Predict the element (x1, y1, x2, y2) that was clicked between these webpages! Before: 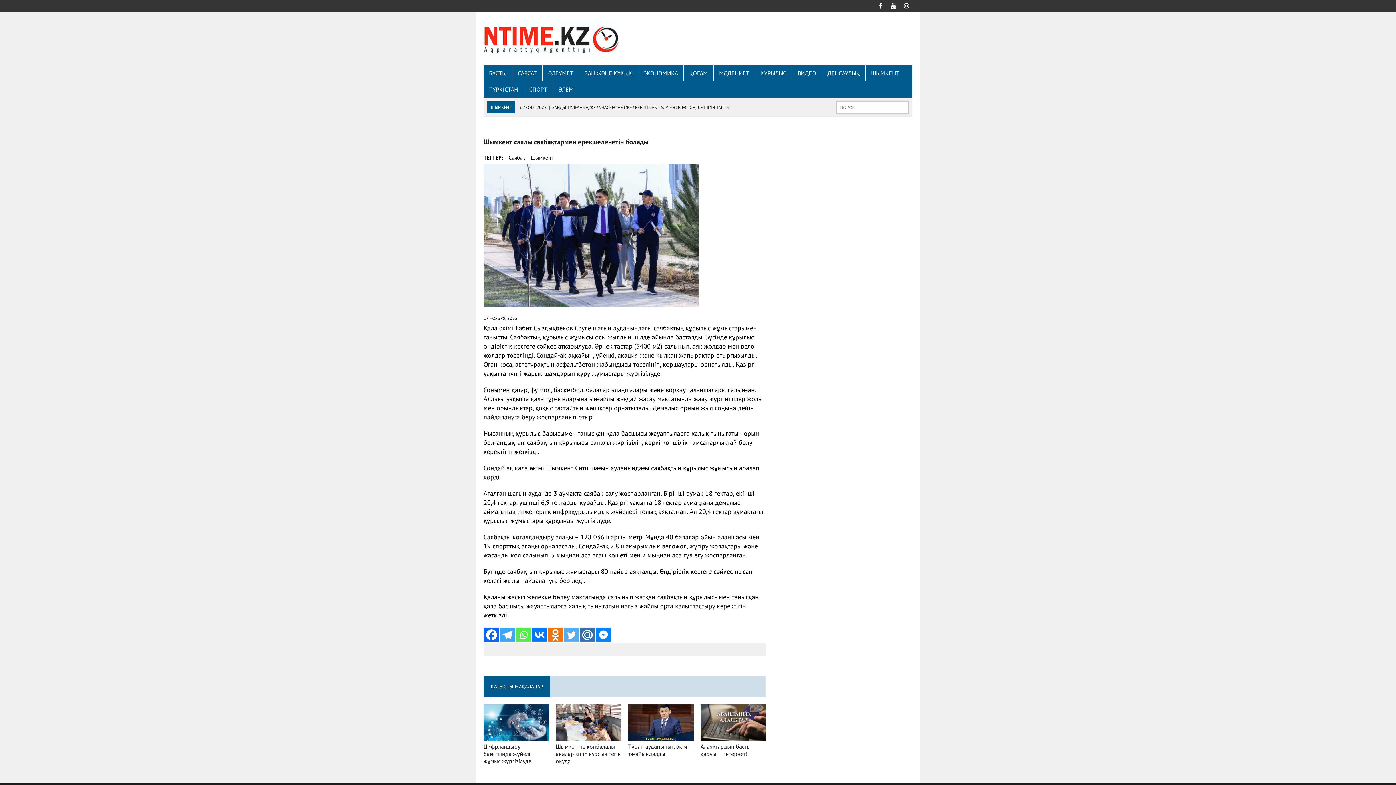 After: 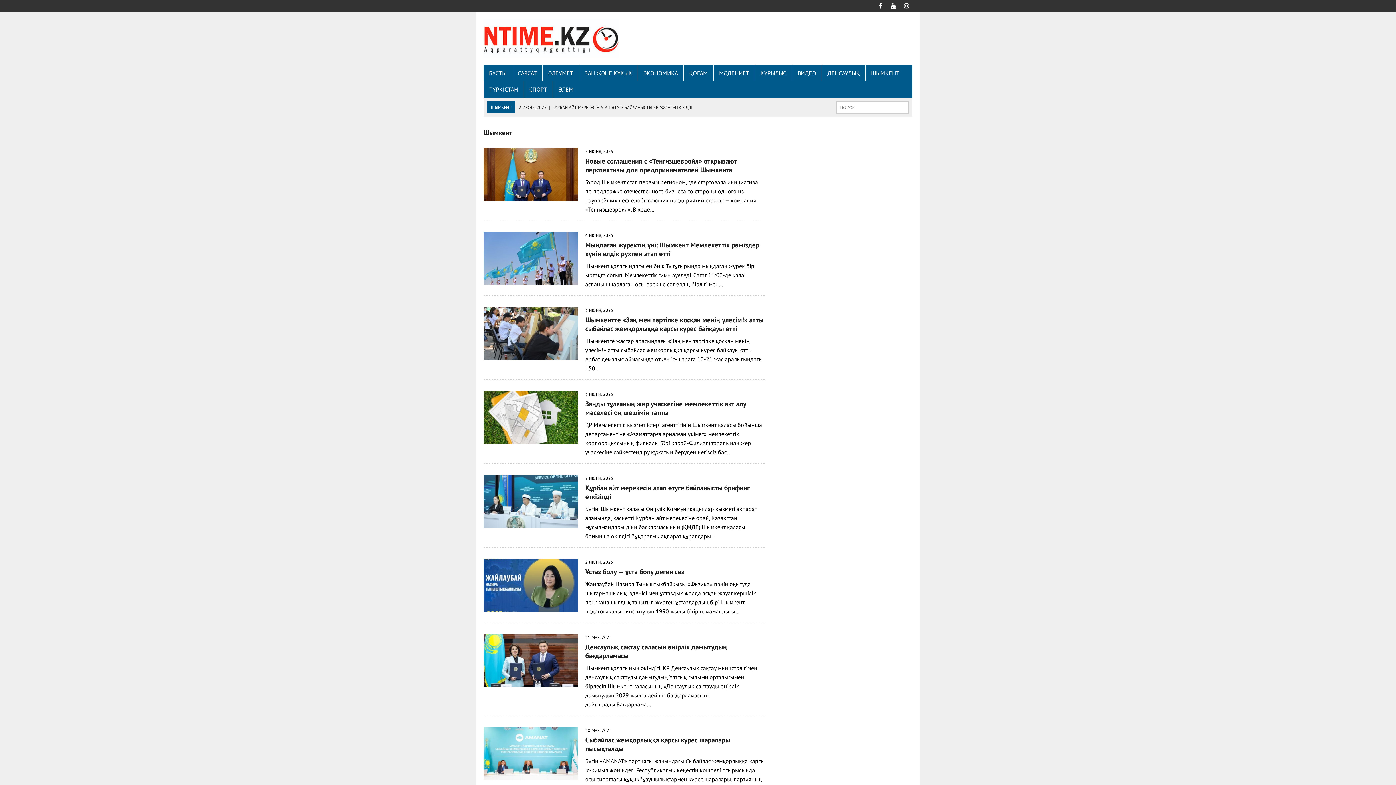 Action: label: ШЫМКЕНТ bbox: (865, 65, 905, 81)